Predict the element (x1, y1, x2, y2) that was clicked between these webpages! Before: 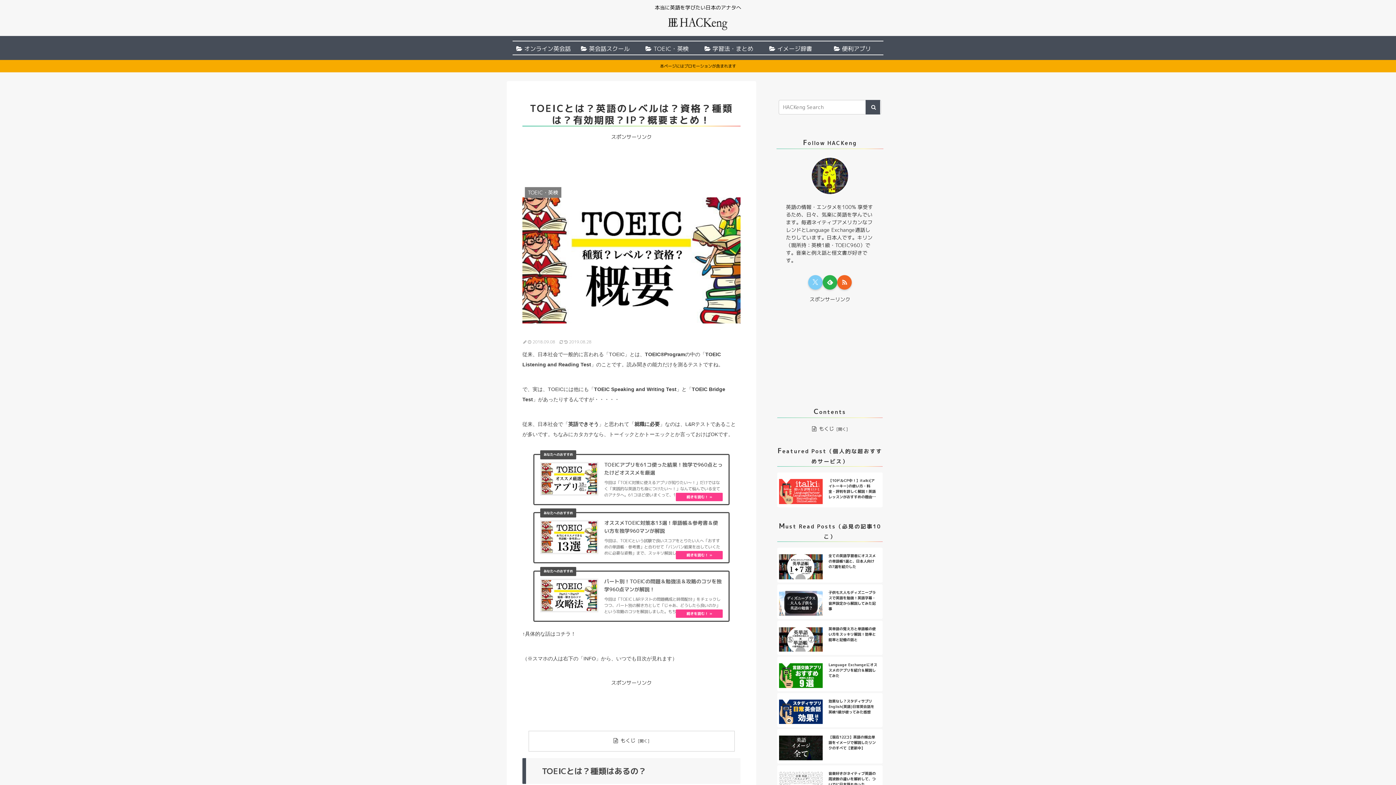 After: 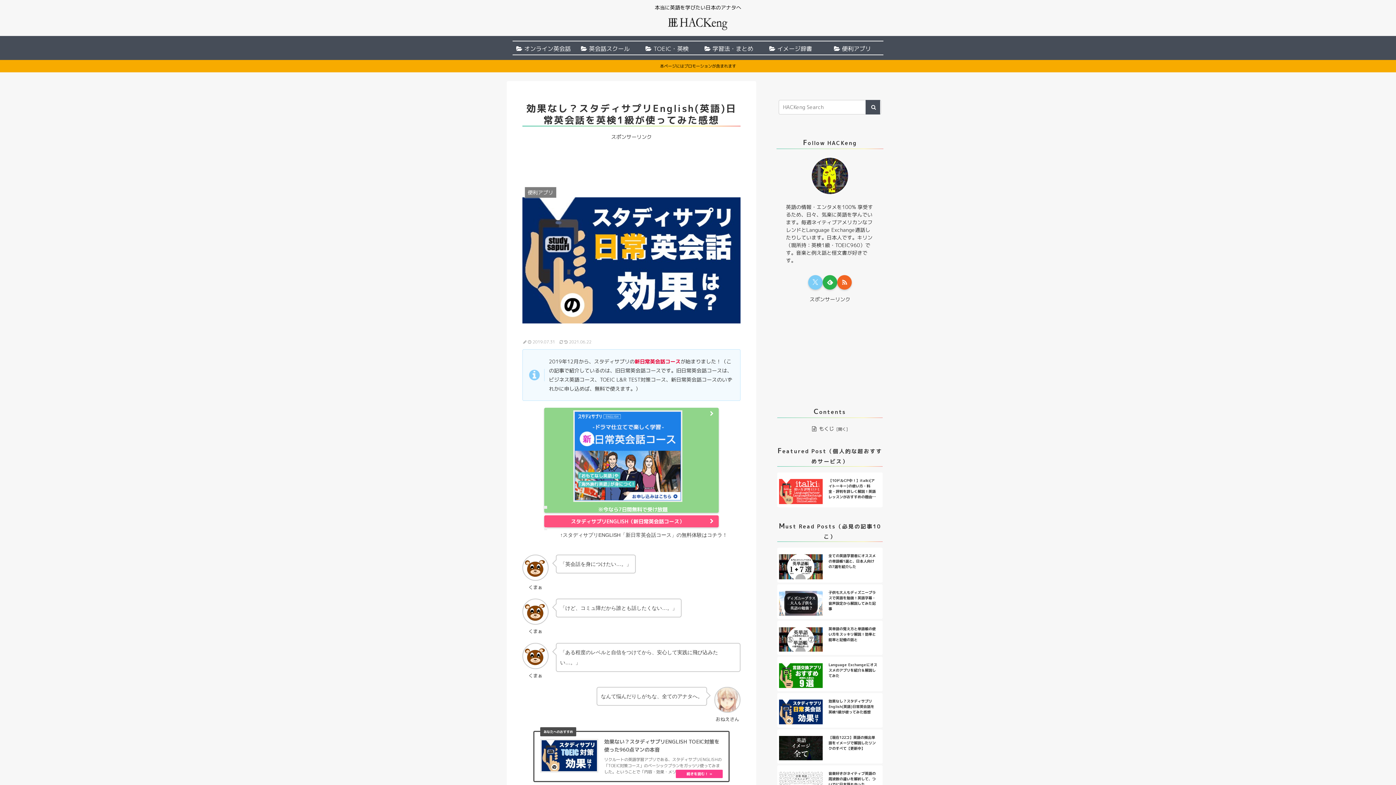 Action: bbox: (777, 693, 882, 727) label: 効果なし？スタディサプリEnglish(英語)日常英会話を英検1級が使ってみた感想